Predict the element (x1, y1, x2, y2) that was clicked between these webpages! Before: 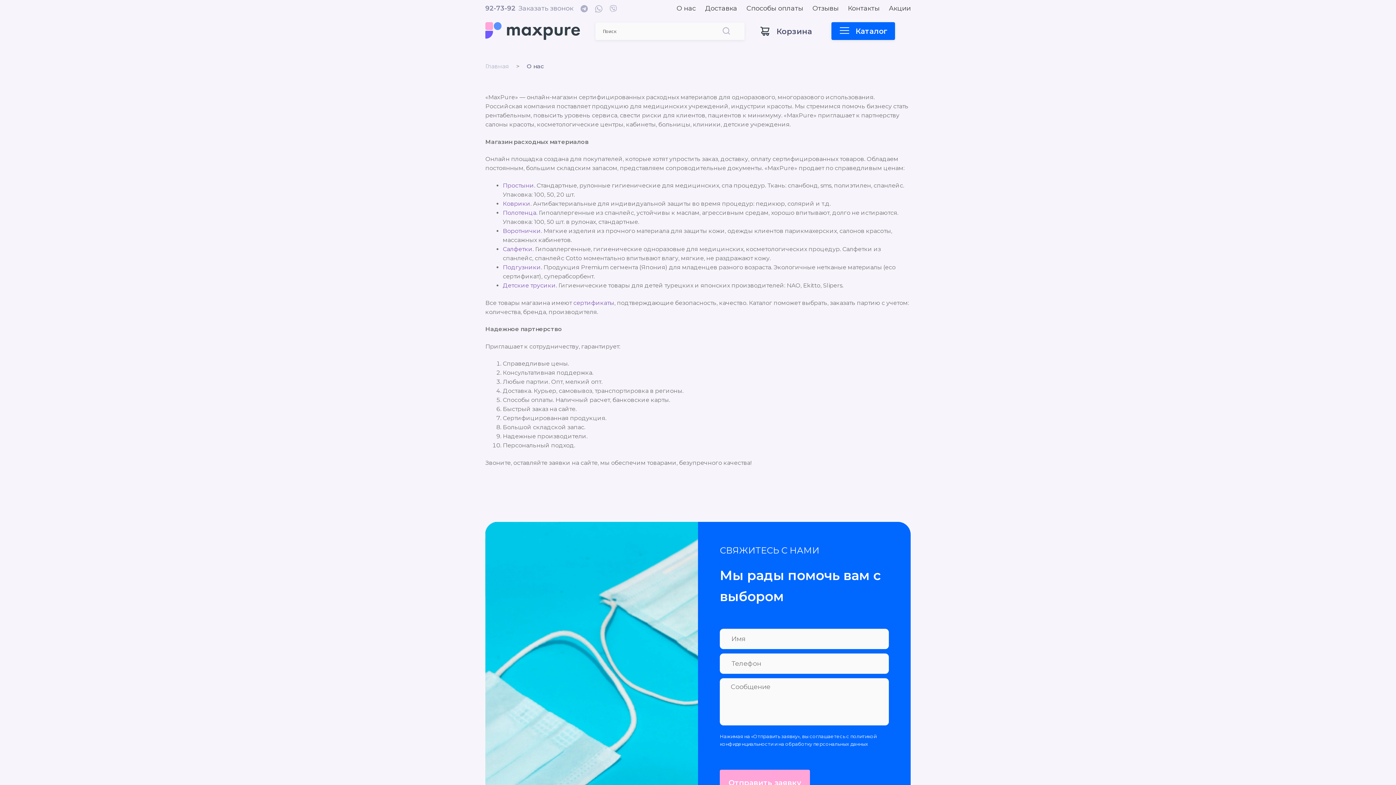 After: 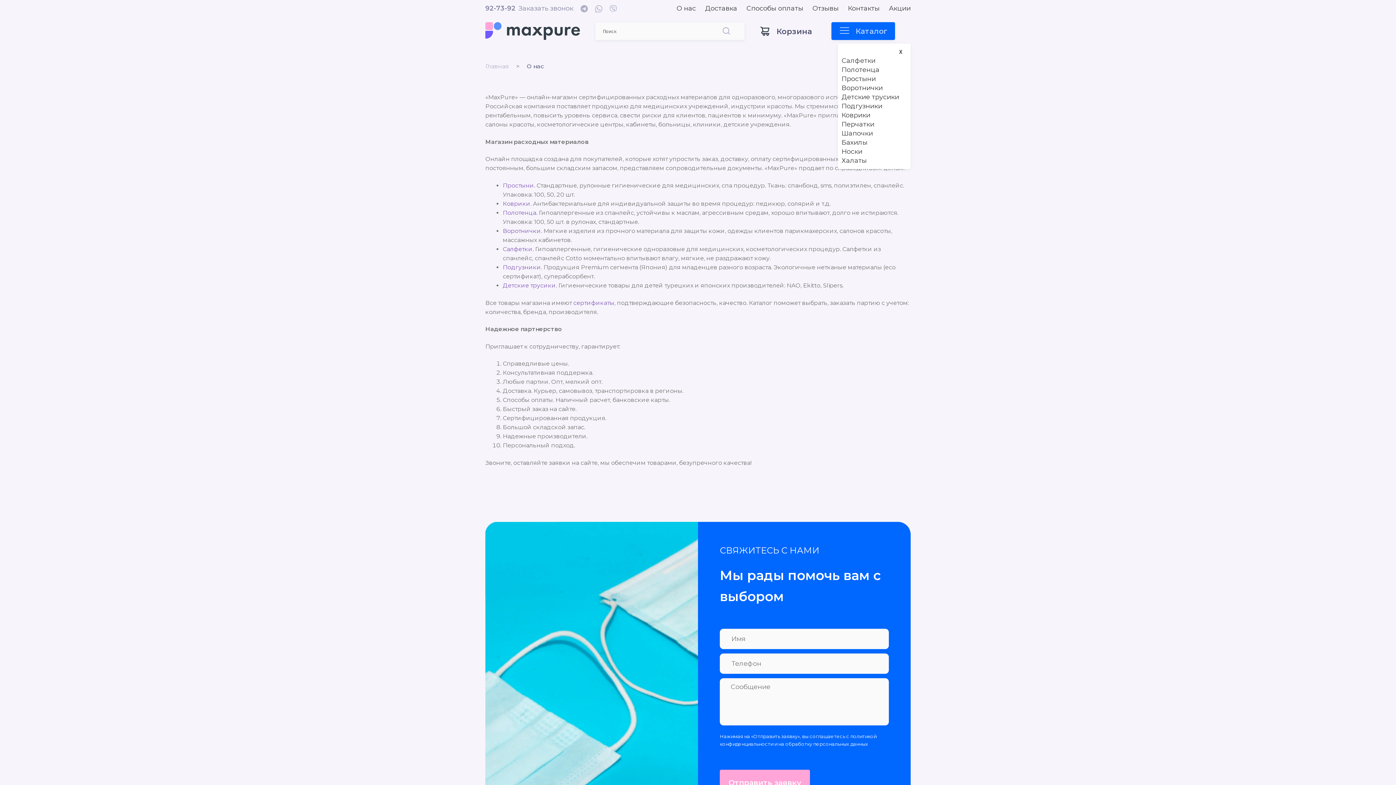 Action: label: Каталог bbox: (831, 22, 895, 40)